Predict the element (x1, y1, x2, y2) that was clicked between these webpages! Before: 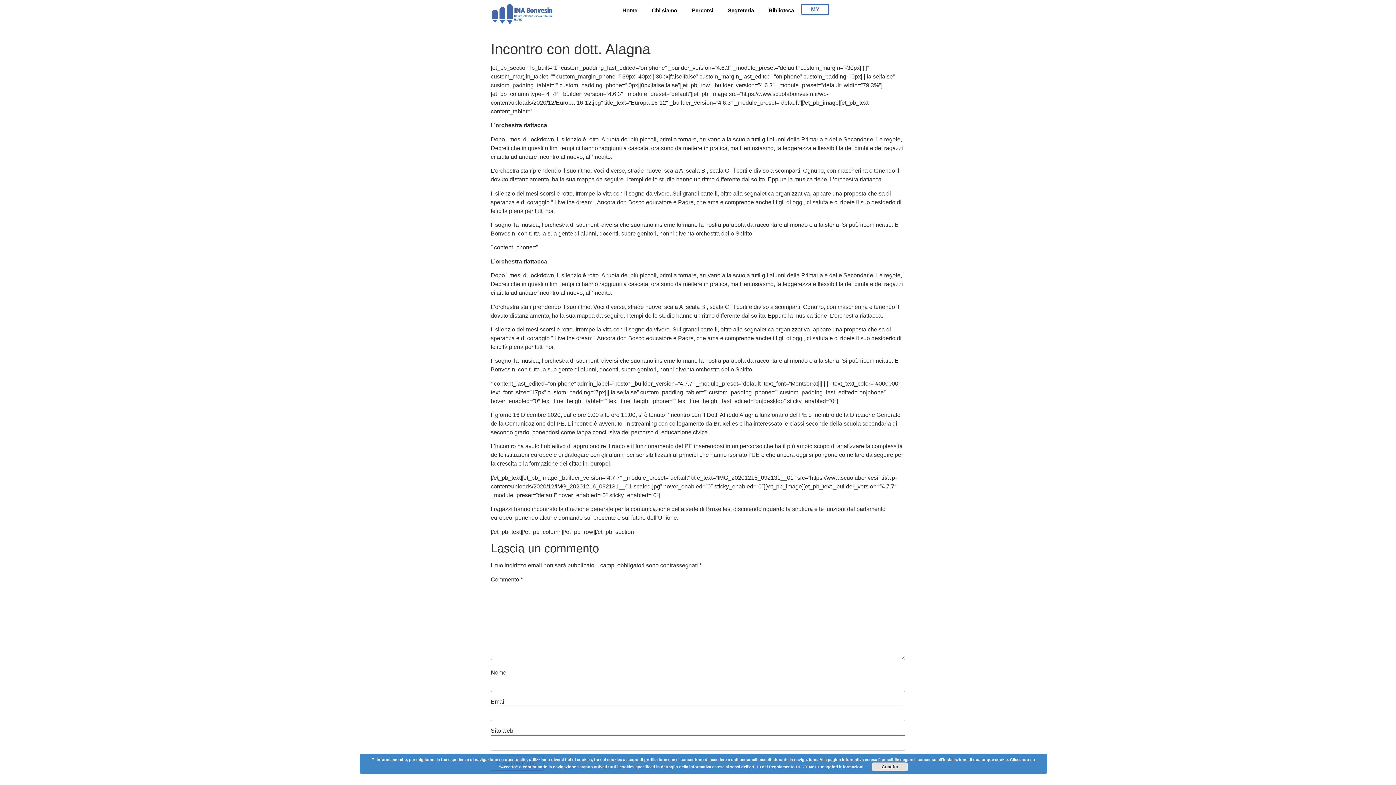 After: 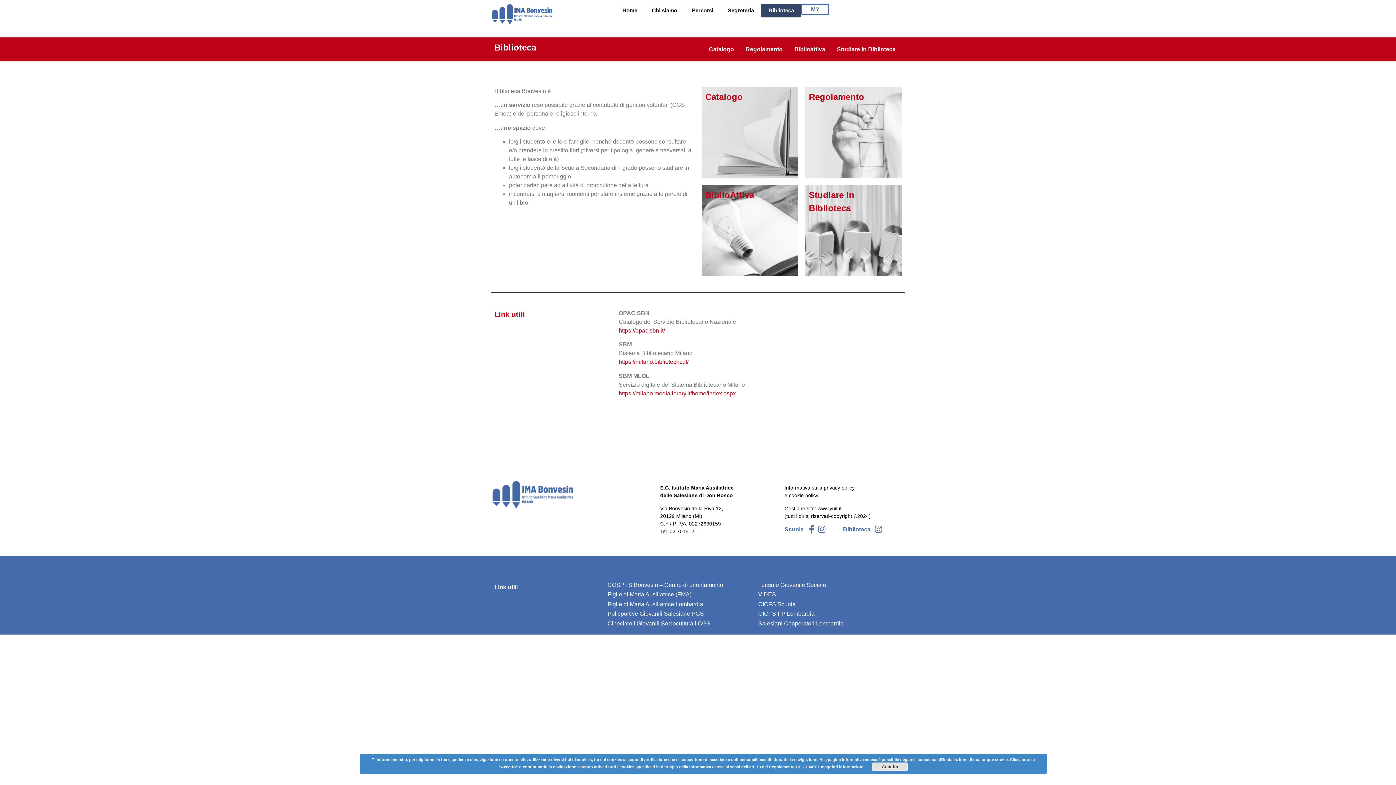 Action: bbox: (761, 3, 801, 17) label: Biblioteca